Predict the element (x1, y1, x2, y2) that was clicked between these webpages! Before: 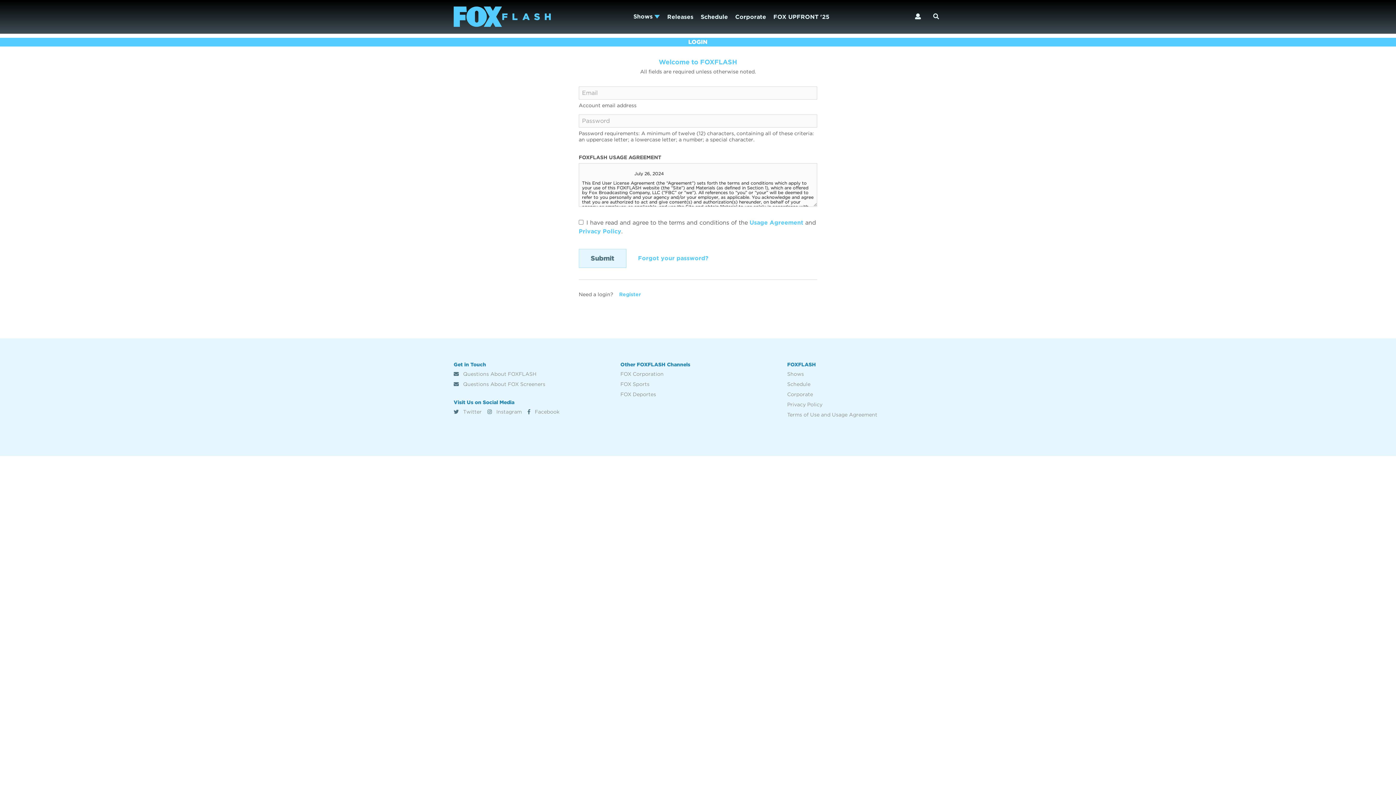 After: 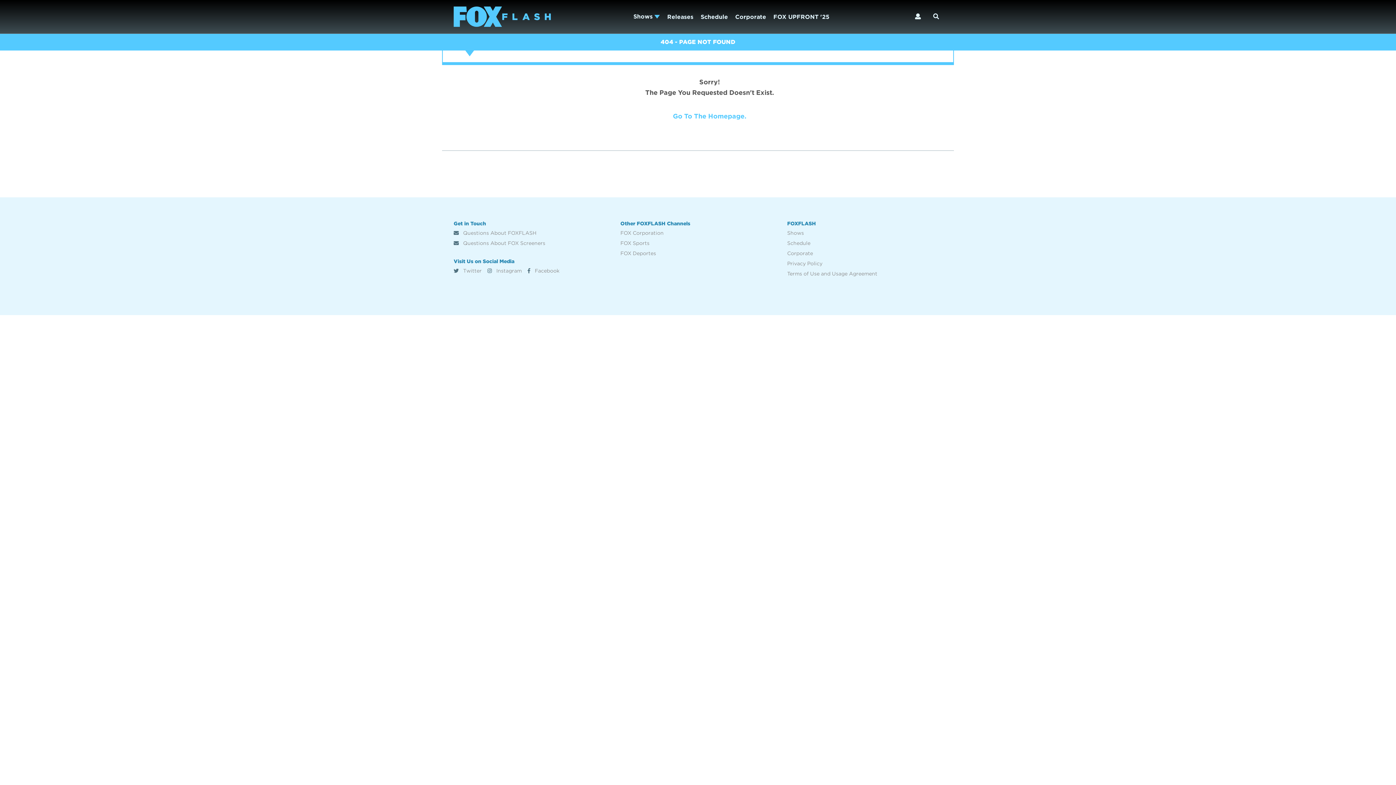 Action: label: Terms of Use and Usage Agreement bbox: (787, 411, 942, 418)